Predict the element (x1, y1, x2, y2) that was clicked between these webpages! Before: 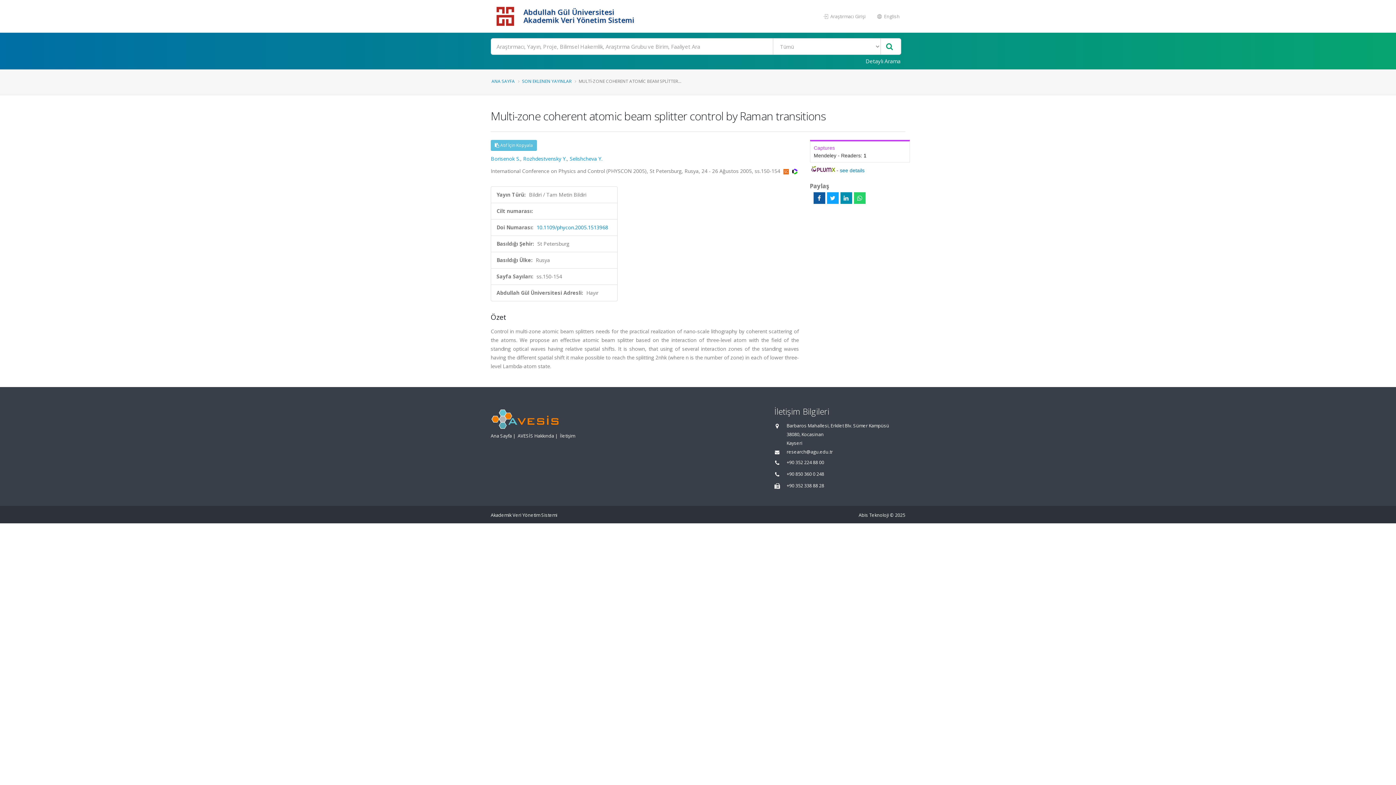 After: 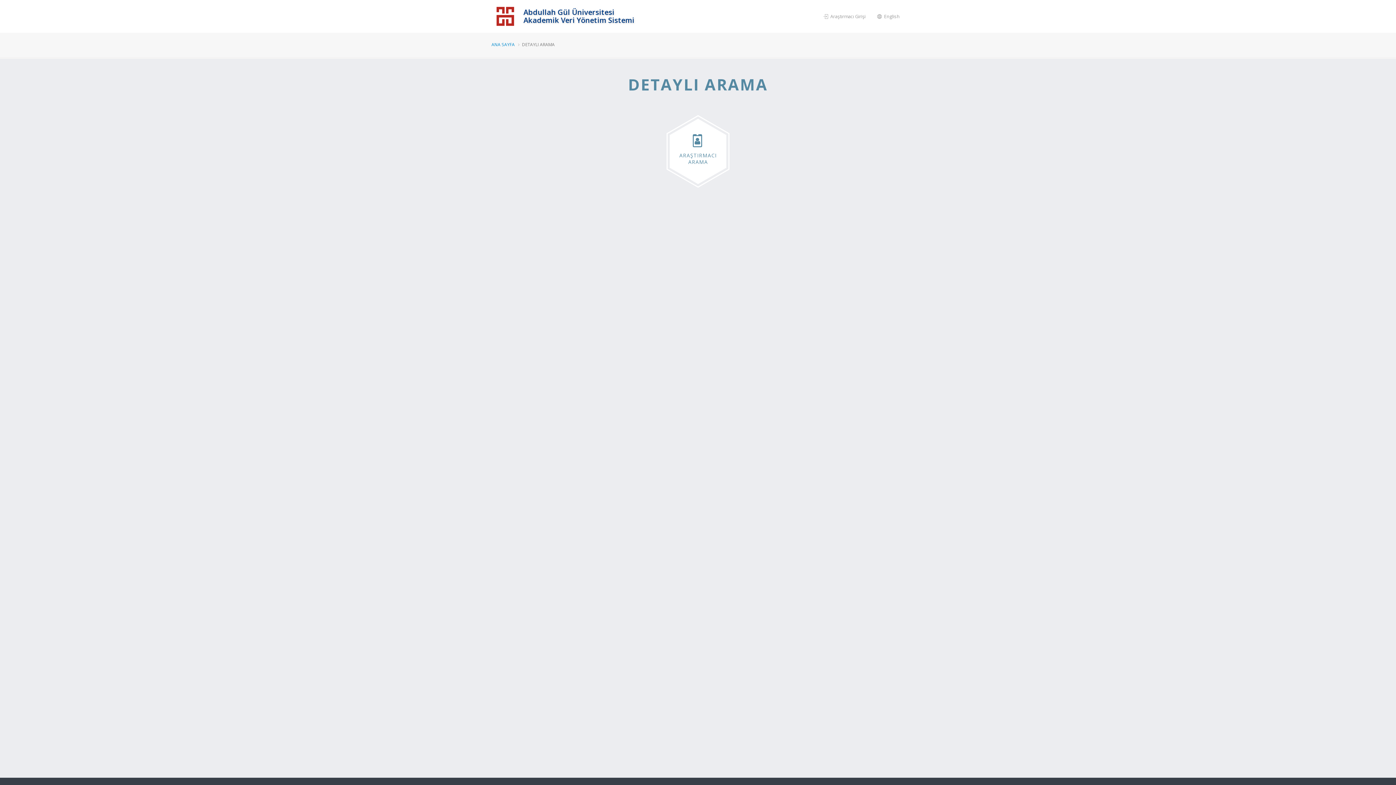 Action: bbox: (861, 54, 905, 67) label: Detaylı Arama